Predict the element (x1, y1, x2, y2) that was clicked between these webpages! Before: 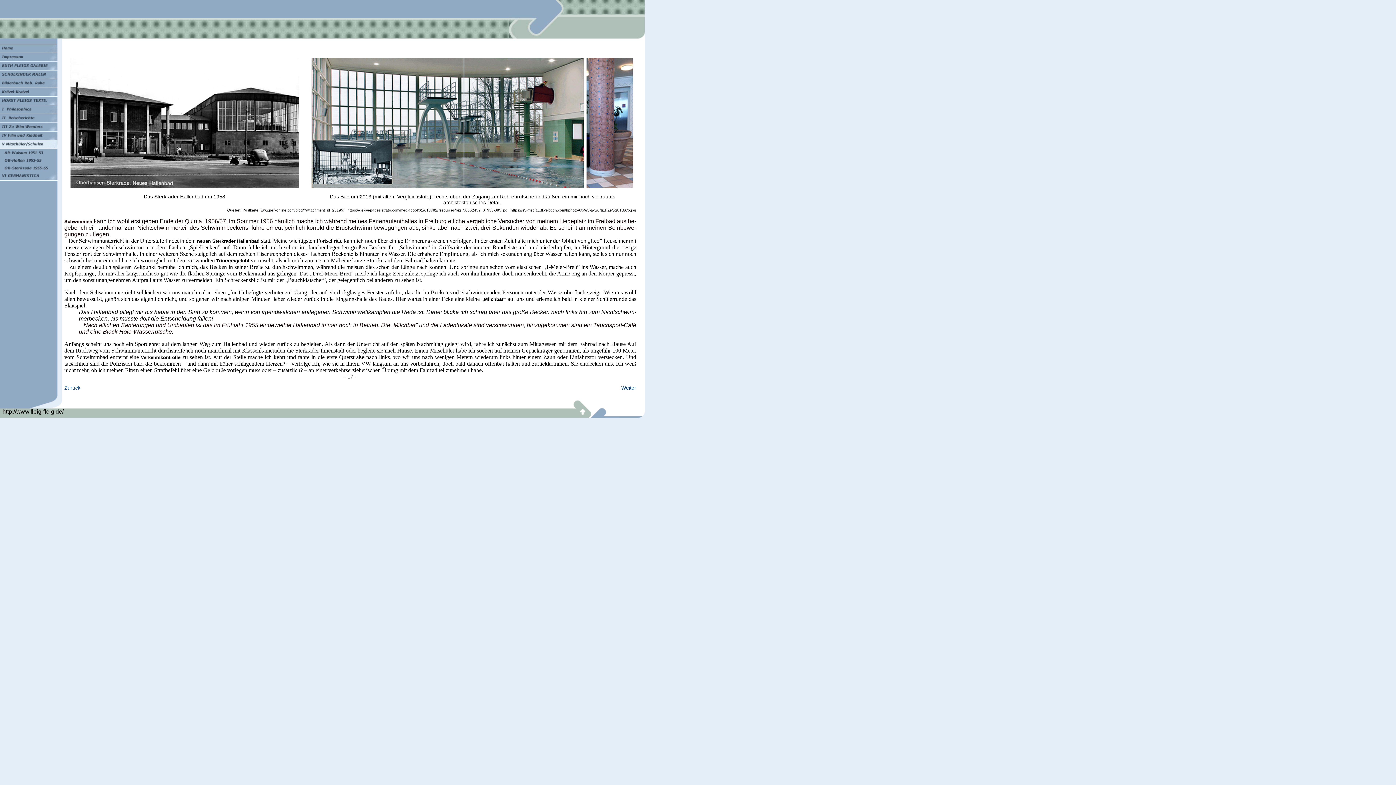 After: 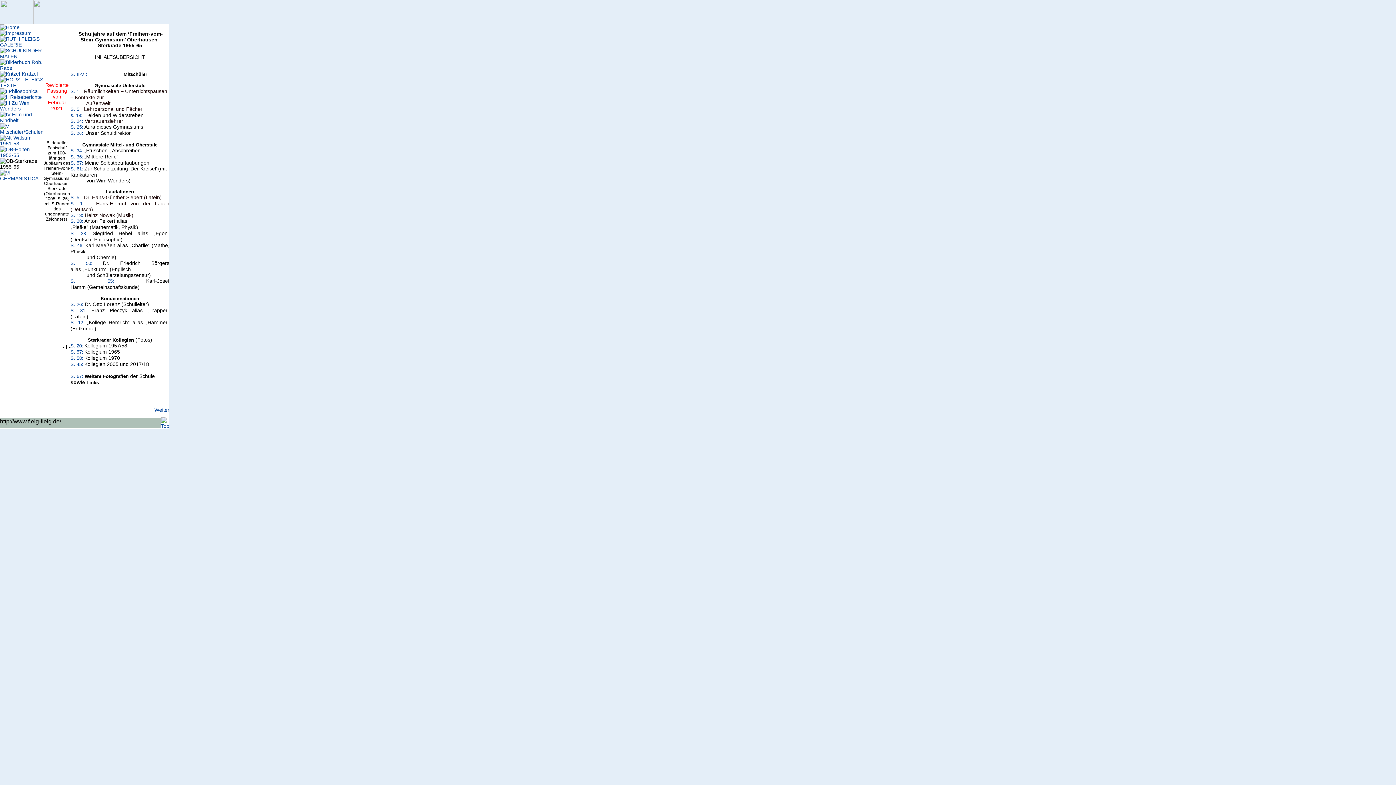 Action: bbox: (0, 167, 62, 173)